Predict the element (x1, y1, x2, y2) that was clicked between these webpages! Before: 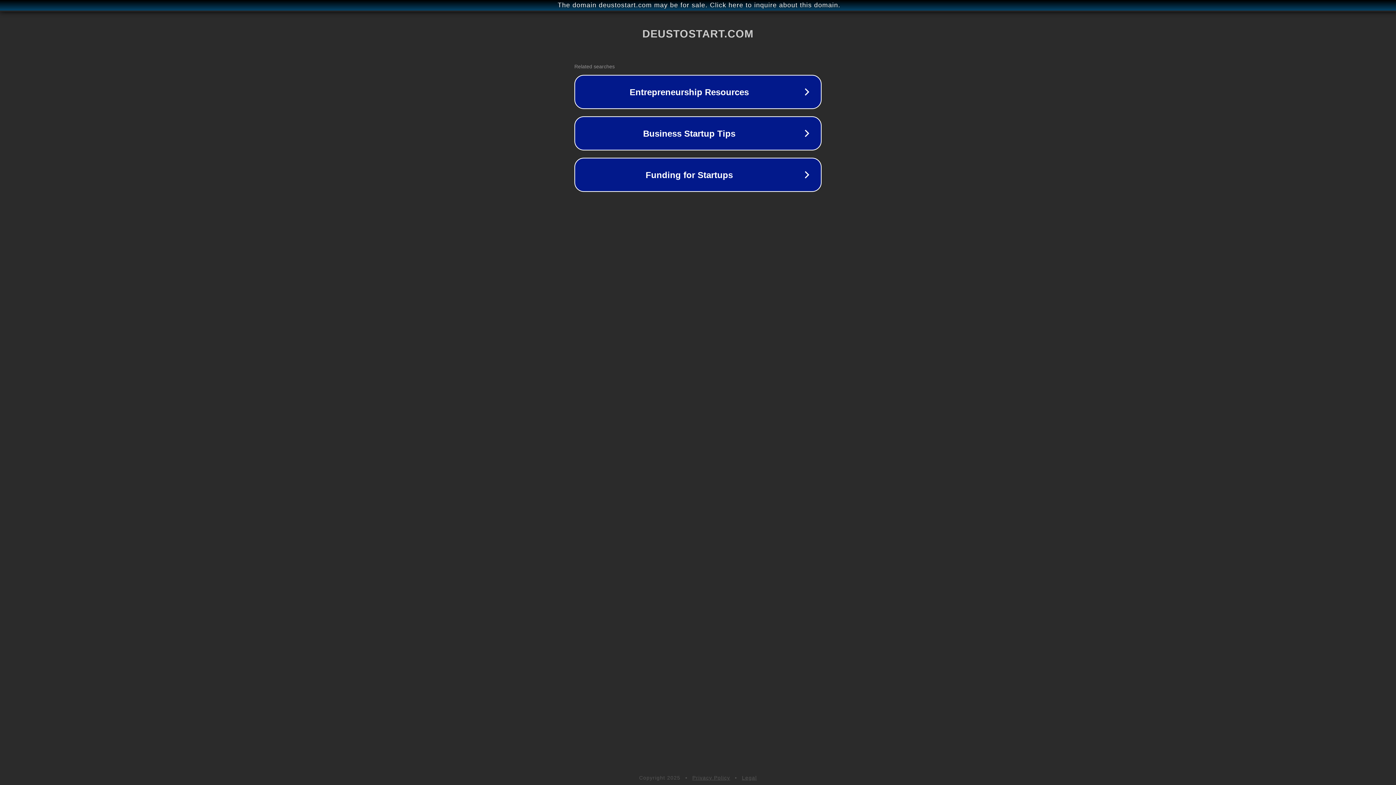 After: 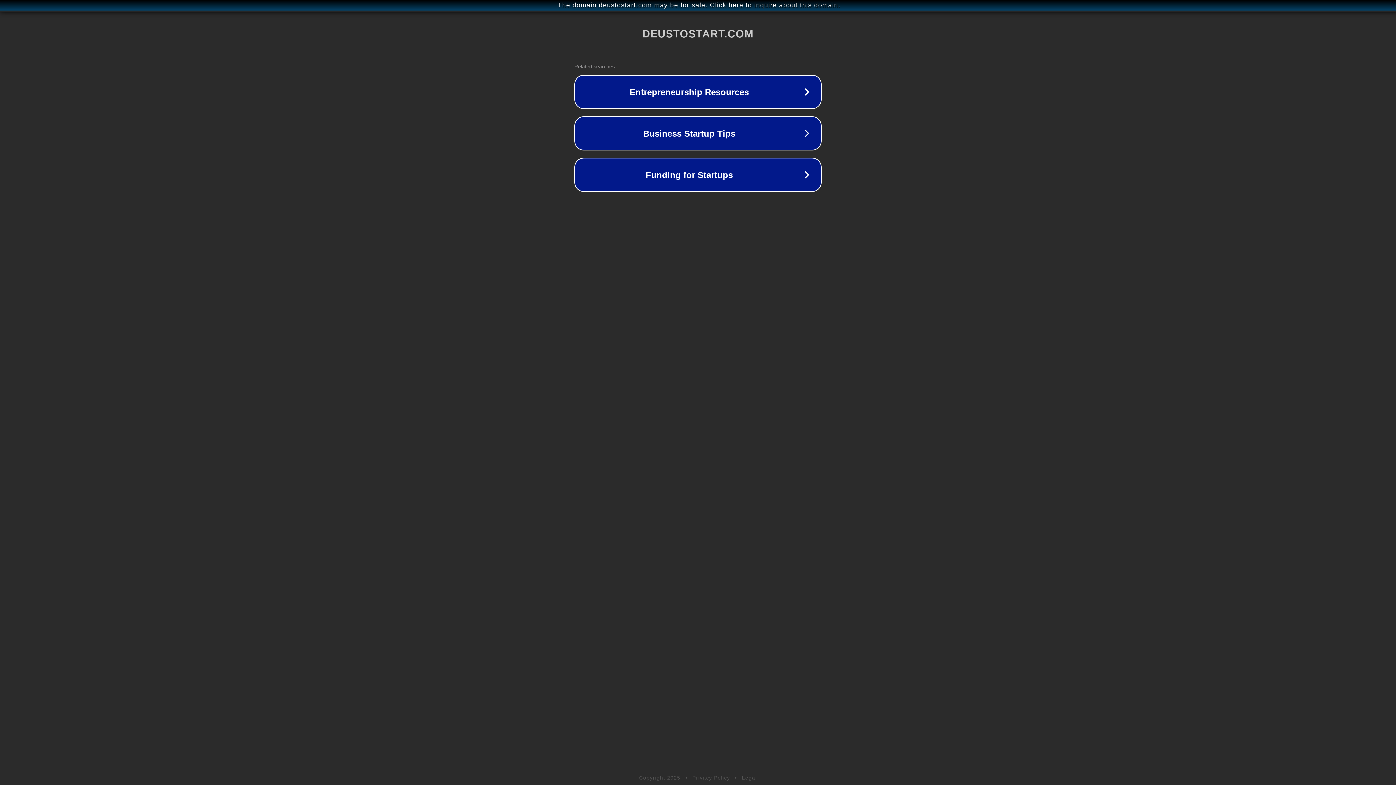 Action: bbox: (692, 775, 730, 781) label: Privacy Policy